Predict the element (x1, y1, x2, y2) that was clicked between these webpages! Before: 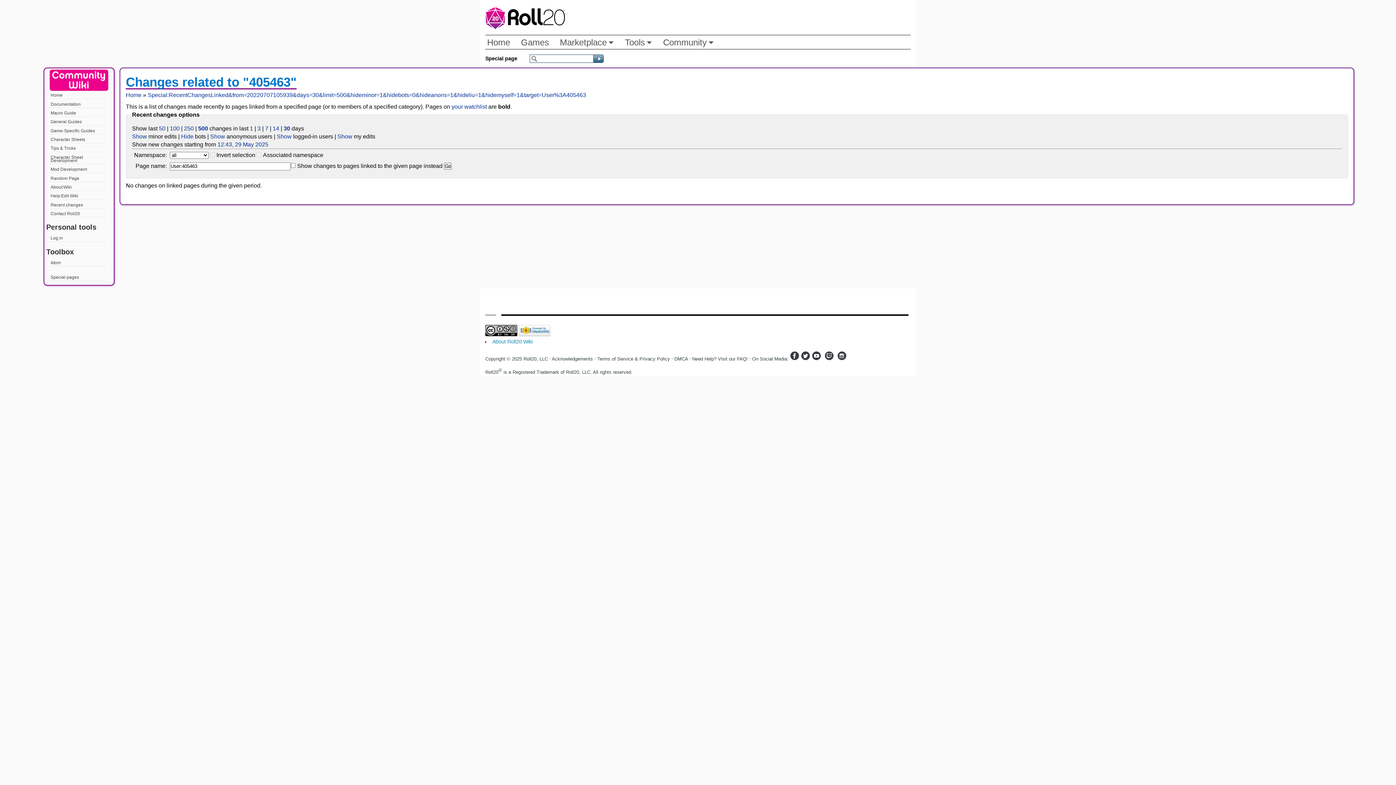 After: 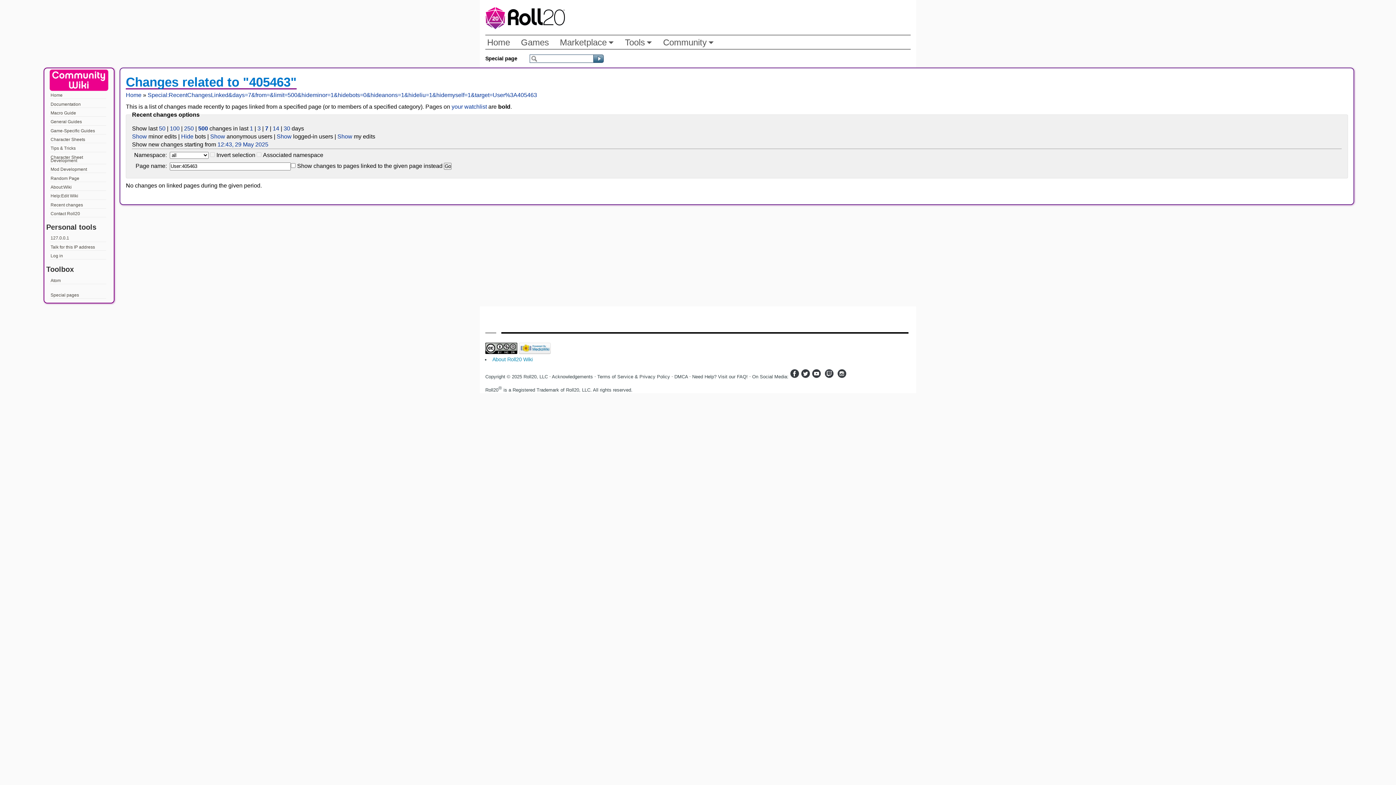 Action: bbox: (265, 125, 268, 131) label: 7